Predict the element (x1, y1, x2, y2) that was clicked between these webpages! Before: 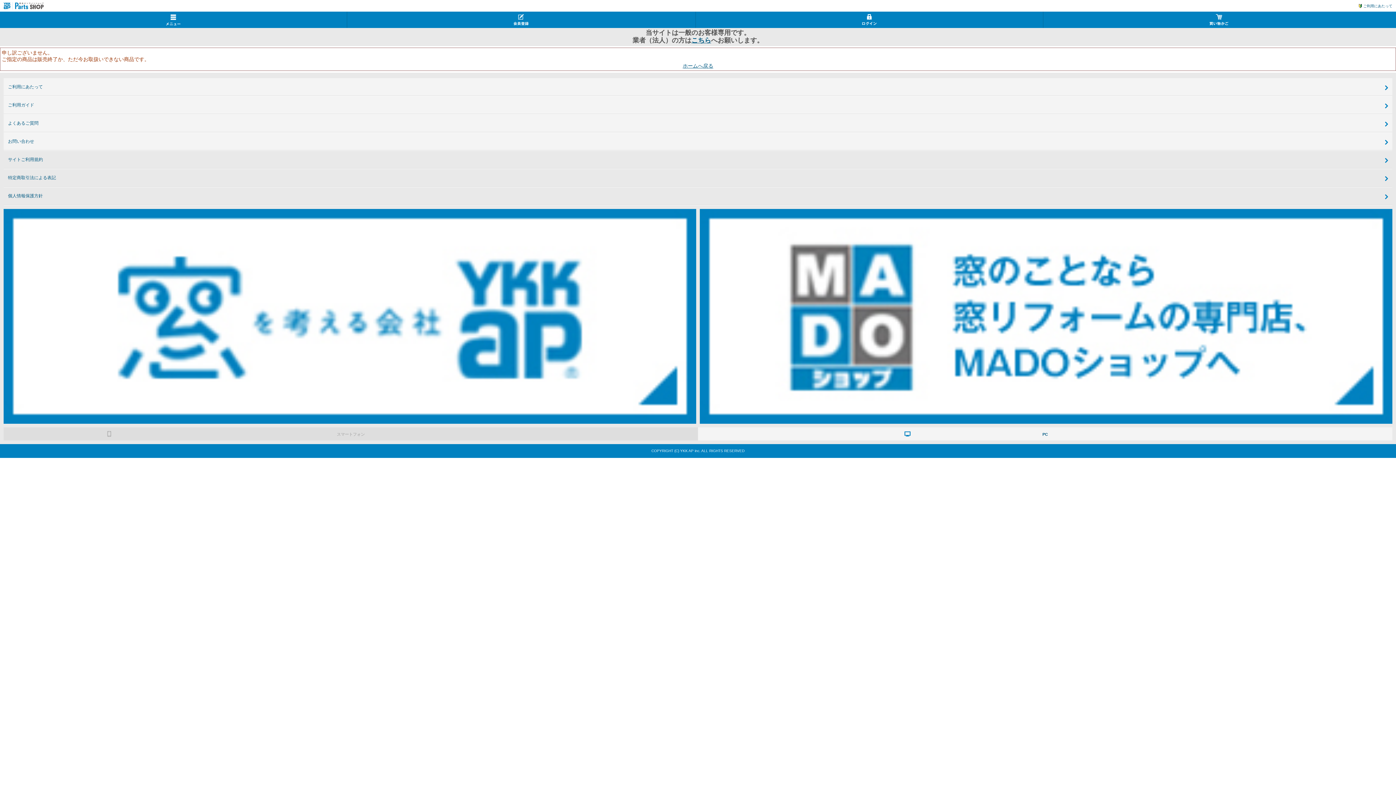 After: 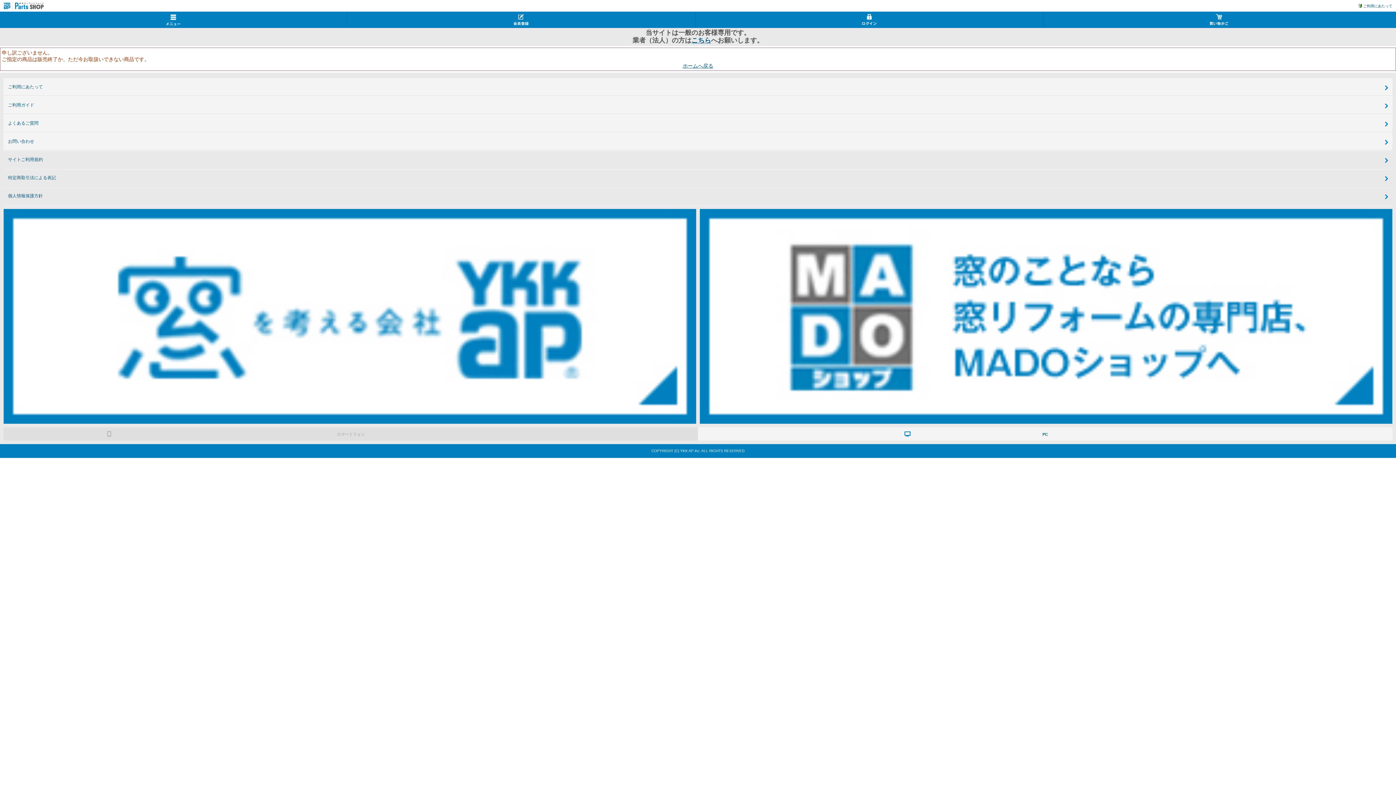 Action: bbox: (700, 417, 1392, 423)